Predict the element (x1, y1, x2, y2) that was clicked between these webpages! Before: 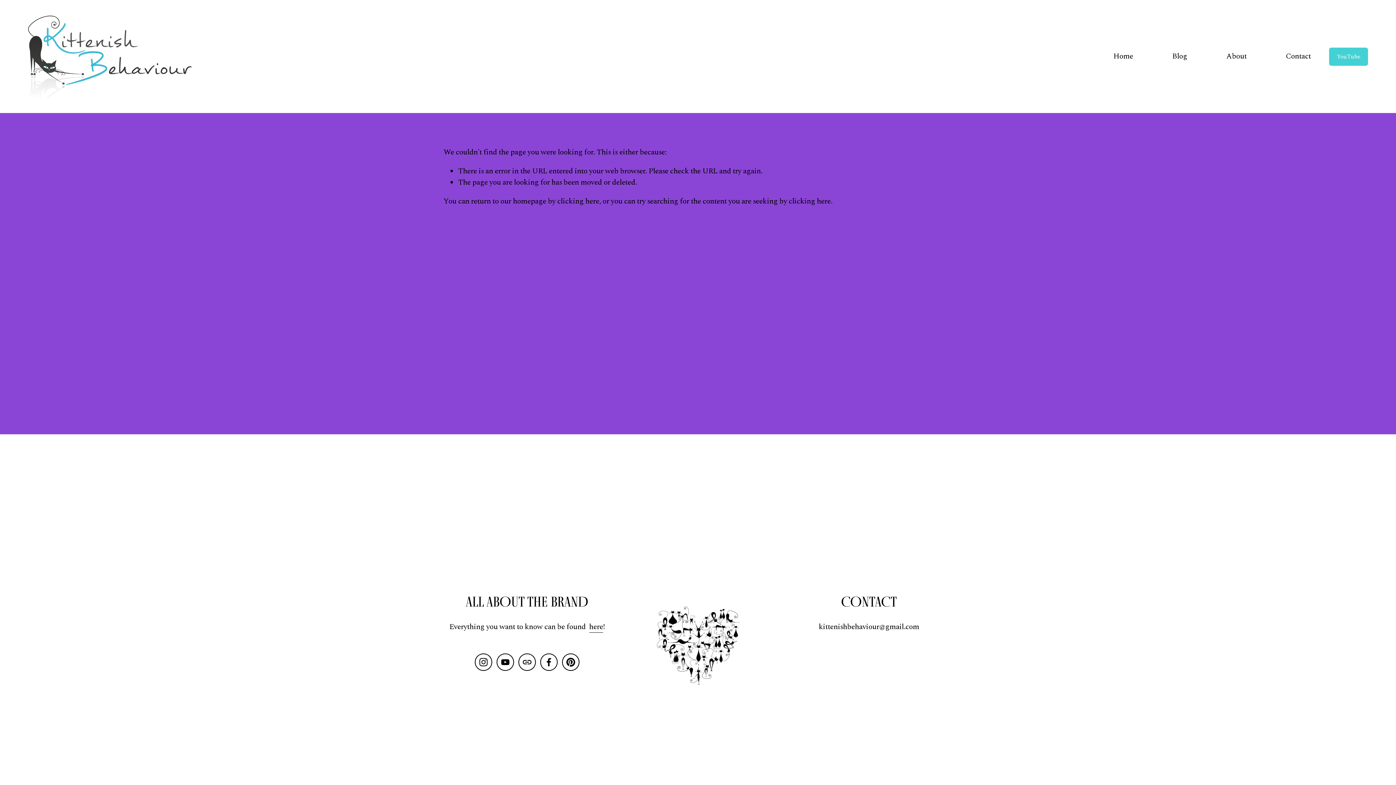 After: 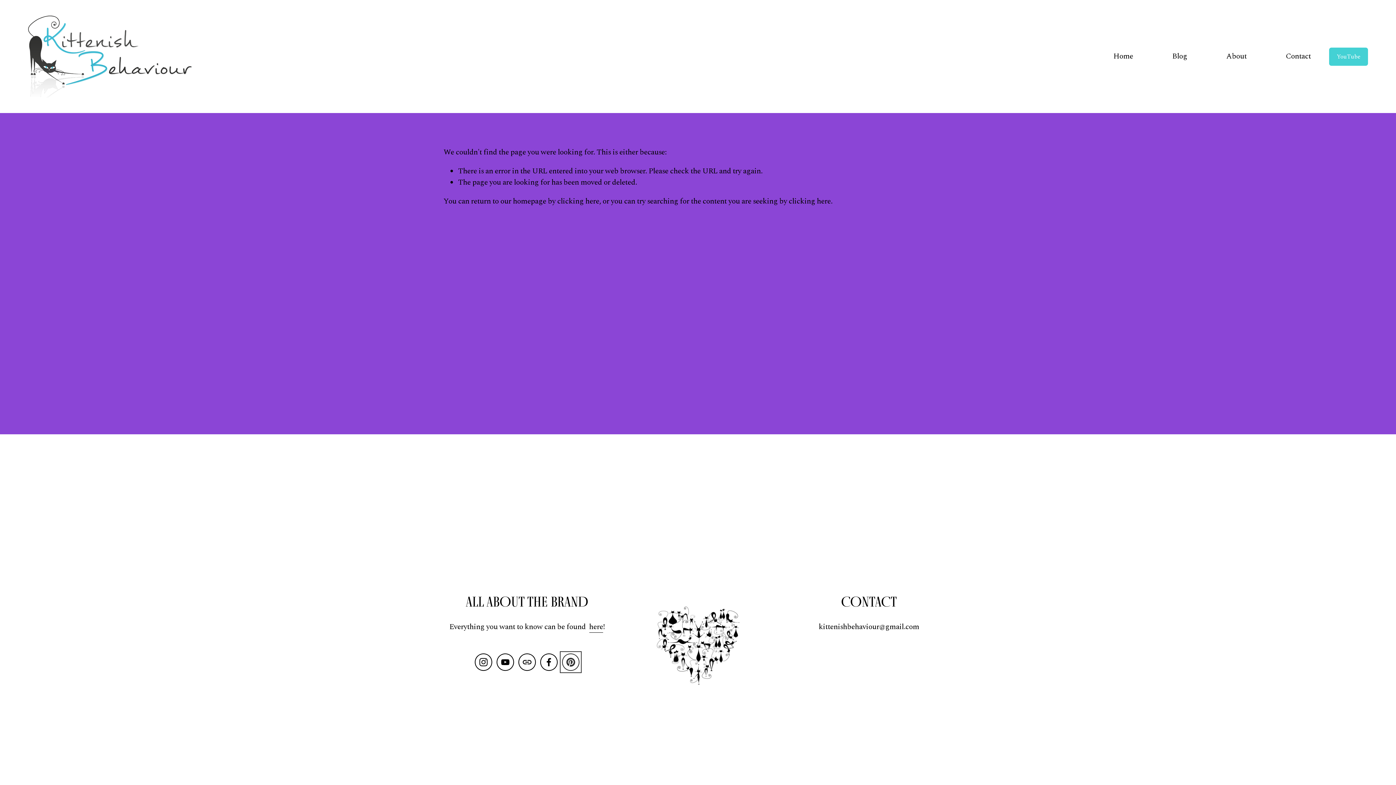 Action: label: Pinterest bbox: (562, 653, 579, 671)